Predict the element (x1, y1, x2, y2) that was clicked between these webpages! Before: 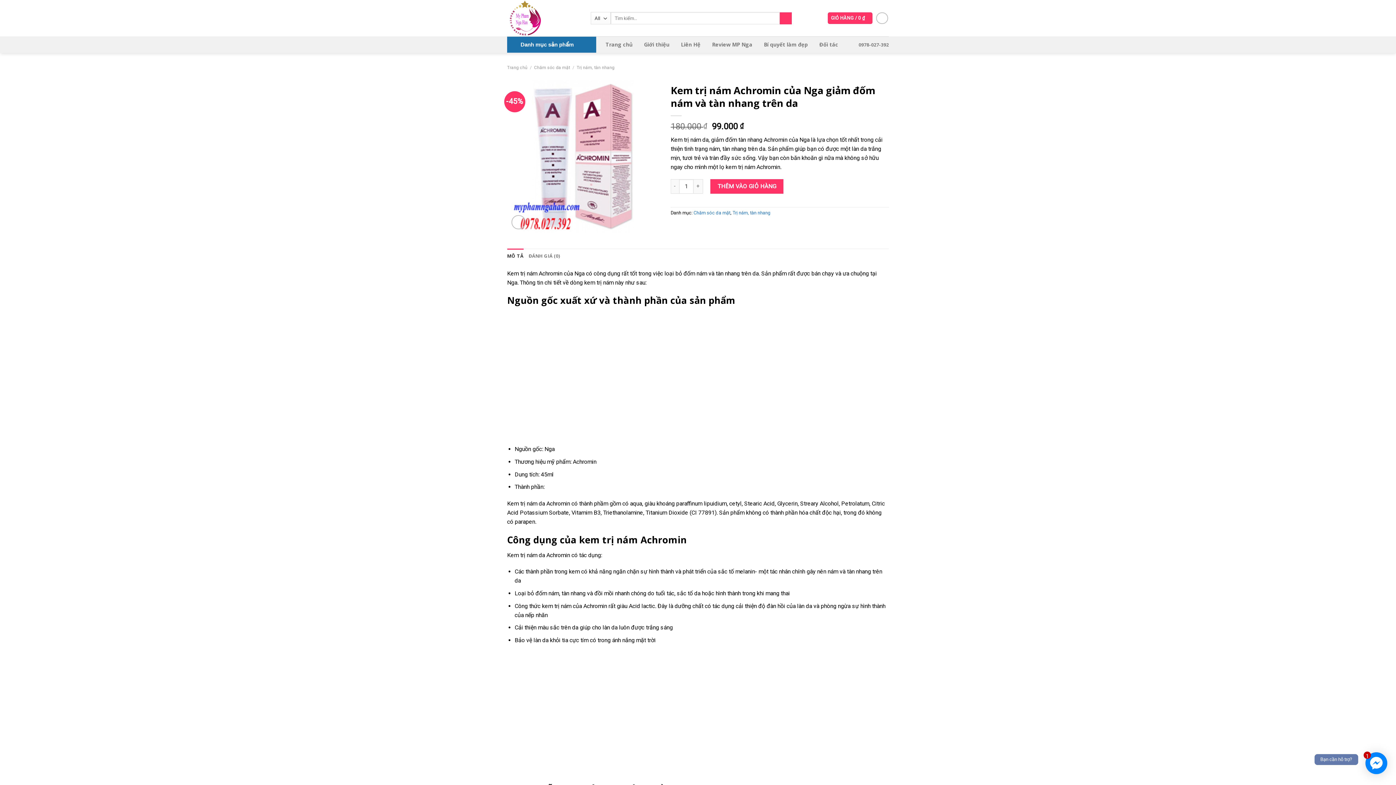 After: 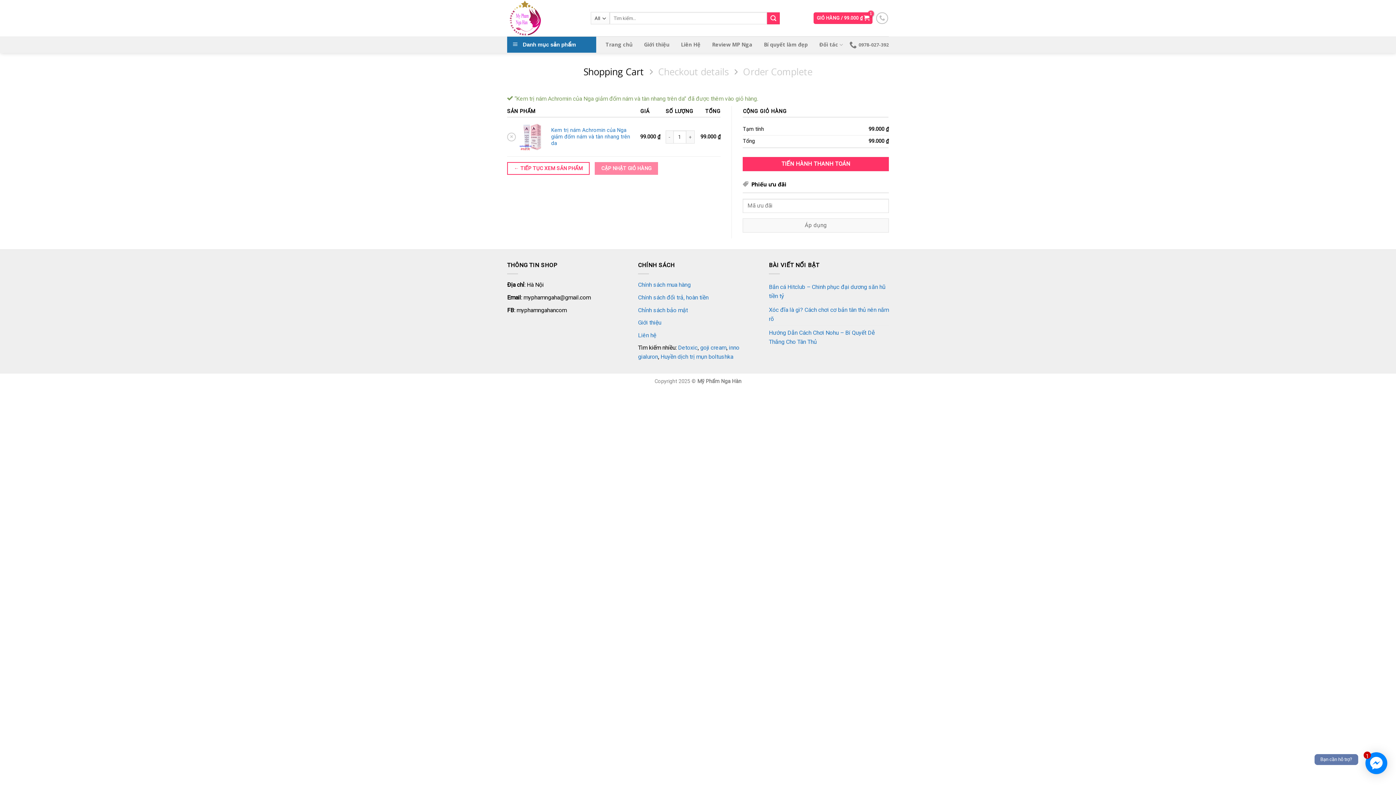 Action: bbox: (710, 179, 783, 193) label: THÊM VÀO GIỎ HÀNG